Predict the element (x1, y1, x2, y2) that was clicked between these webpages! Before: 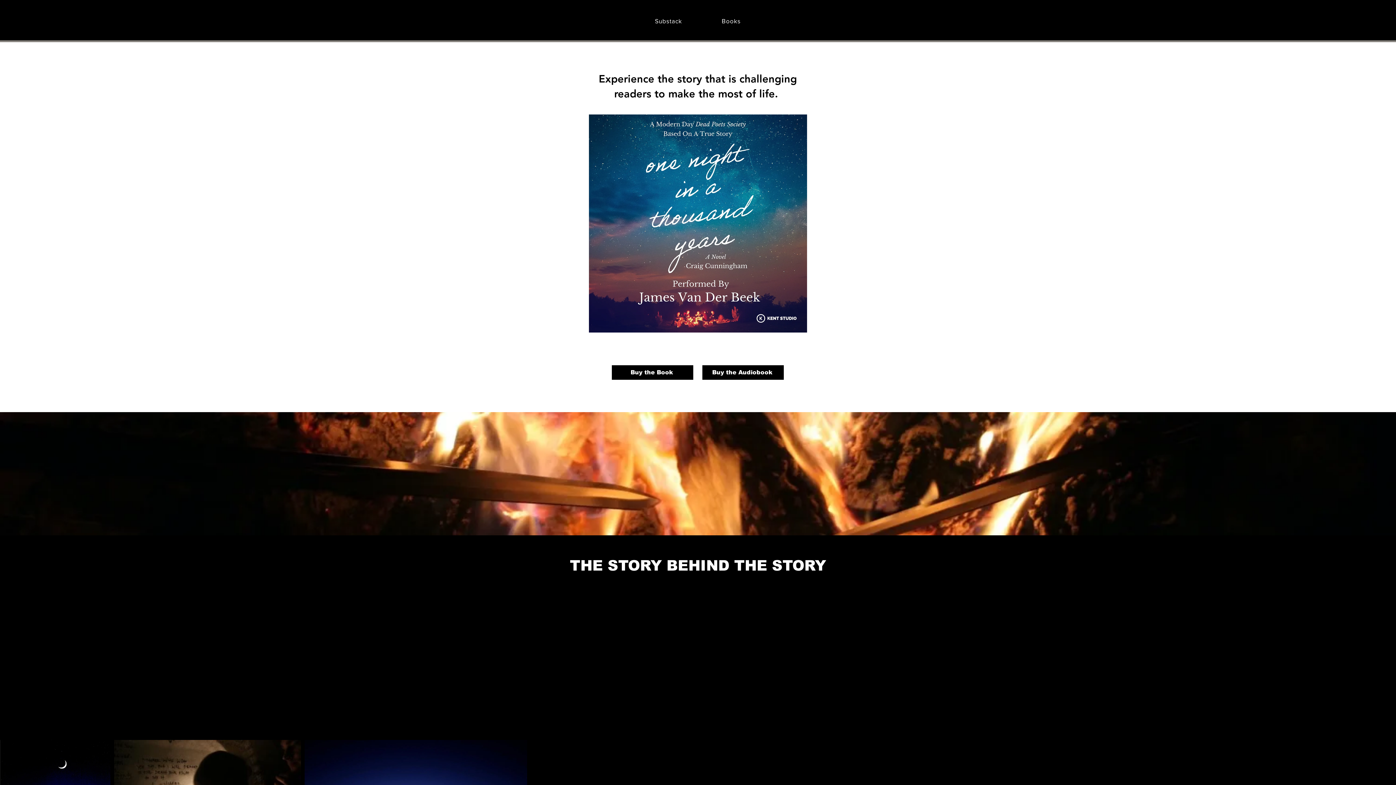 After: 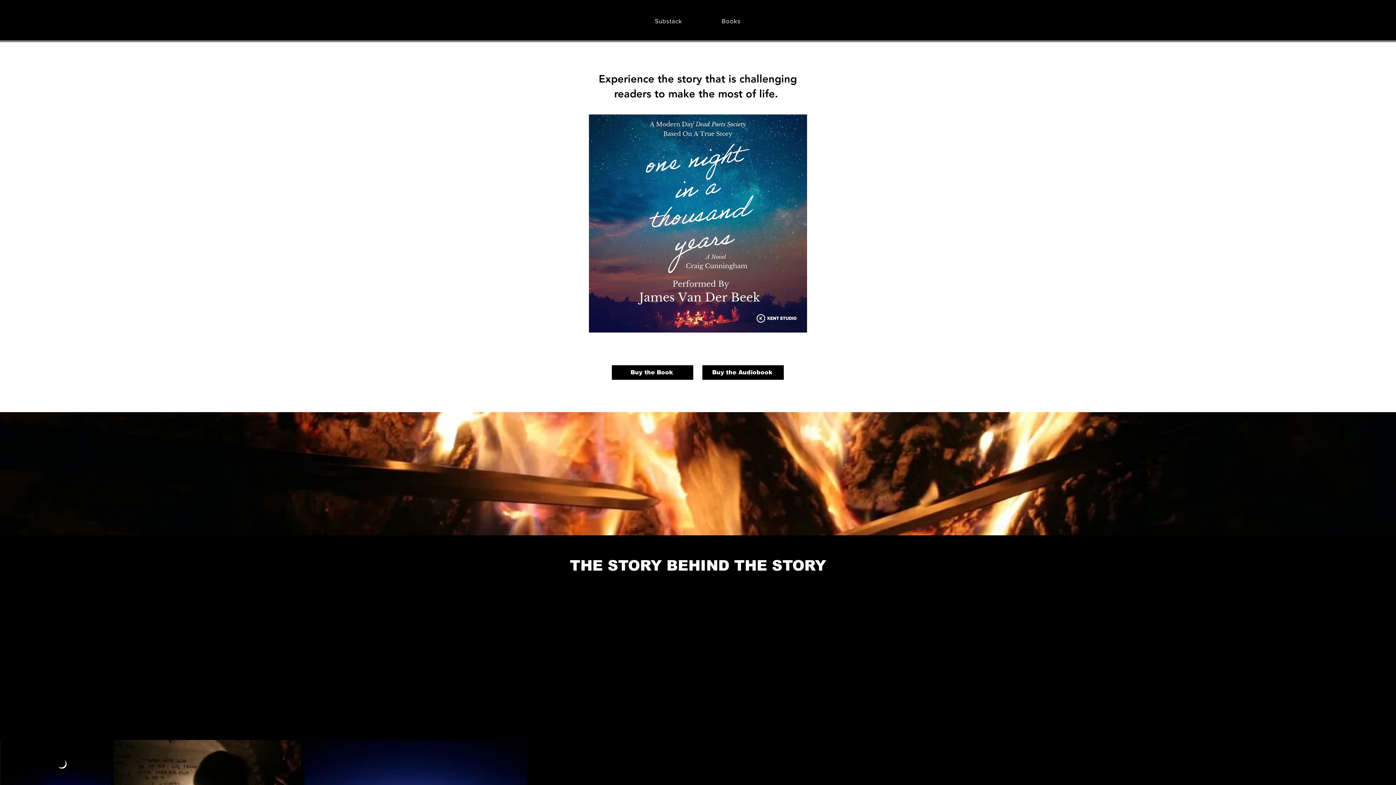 Action: bbox: (702, 365, 784, 380) label: Buy the Audiobook